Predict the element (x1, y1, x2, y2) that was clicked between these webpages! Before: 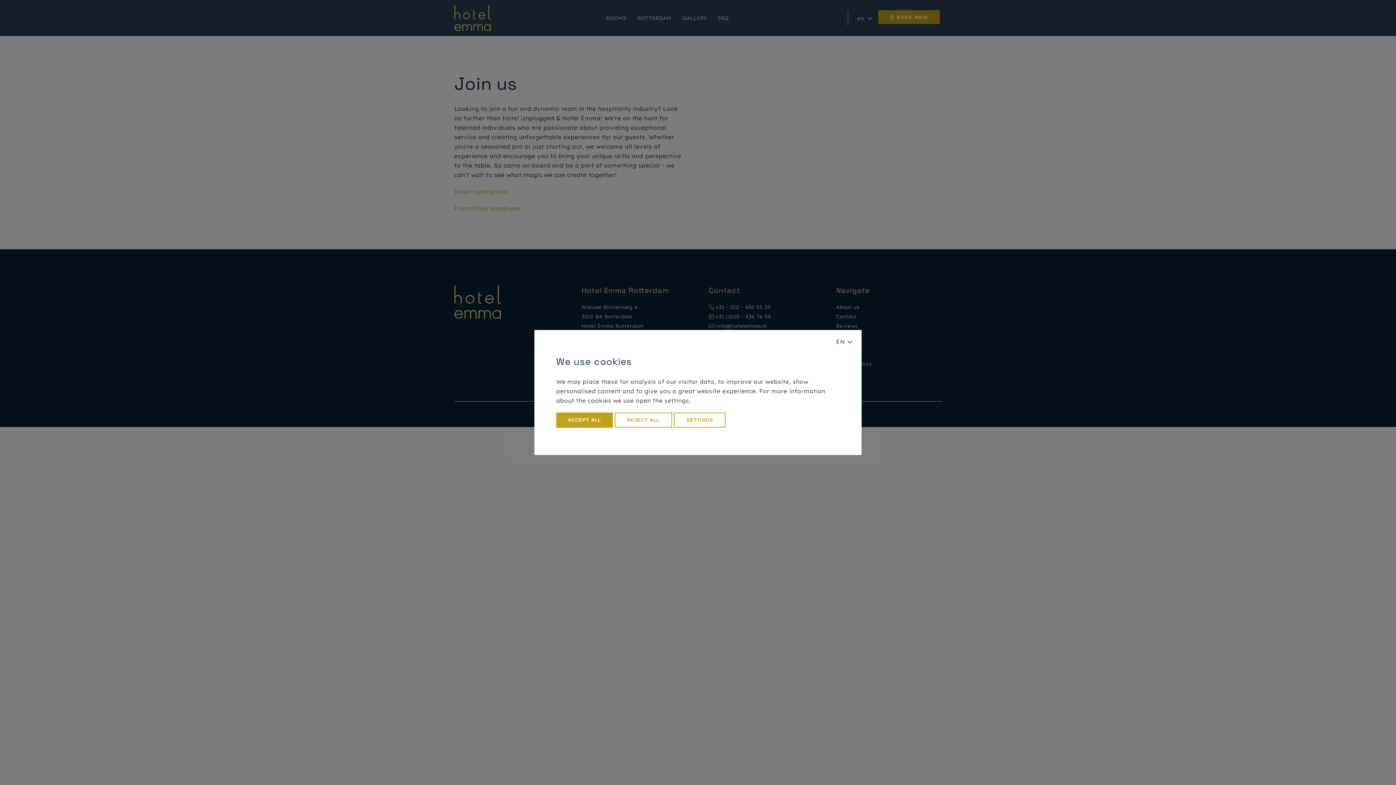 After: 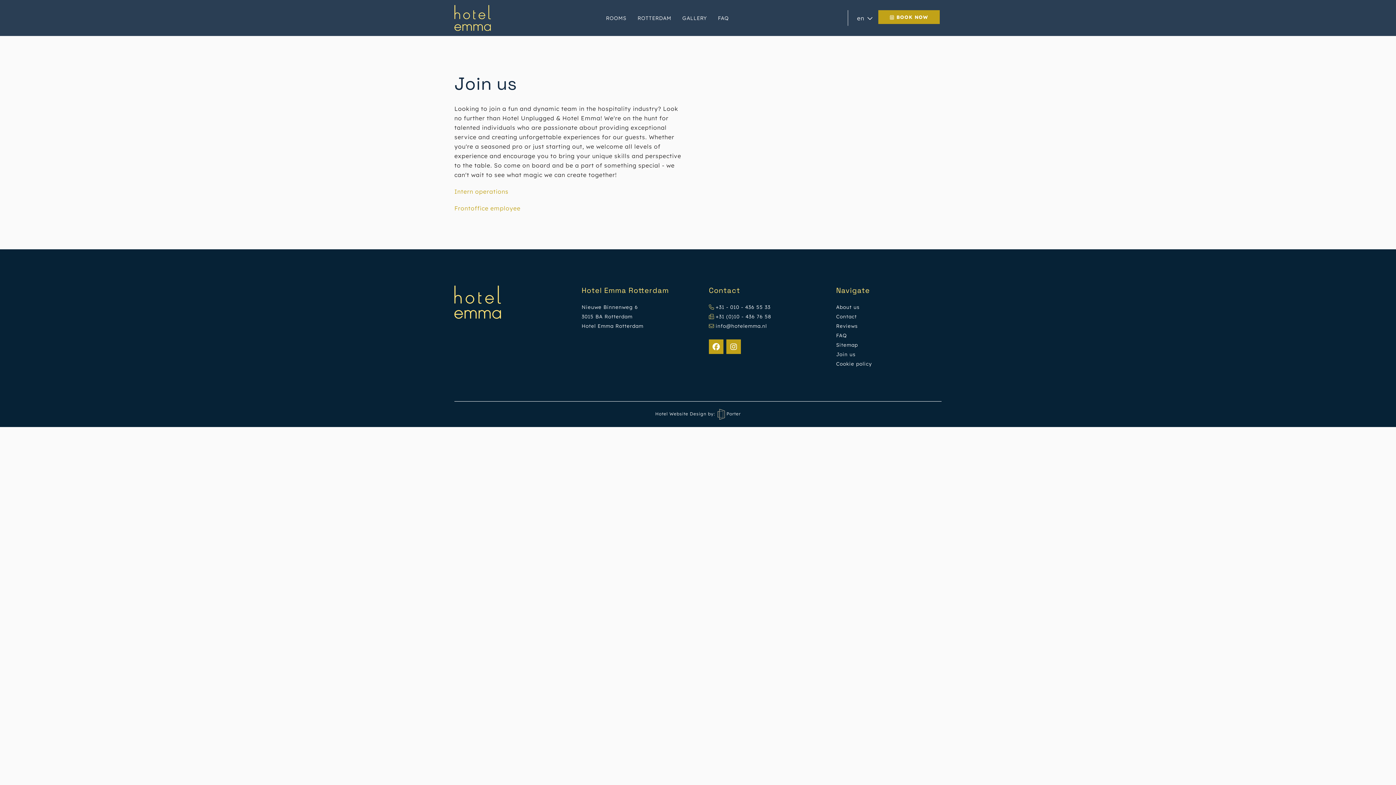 Action: label: REJECT ALL bbox: (614, 412, 672, 428)